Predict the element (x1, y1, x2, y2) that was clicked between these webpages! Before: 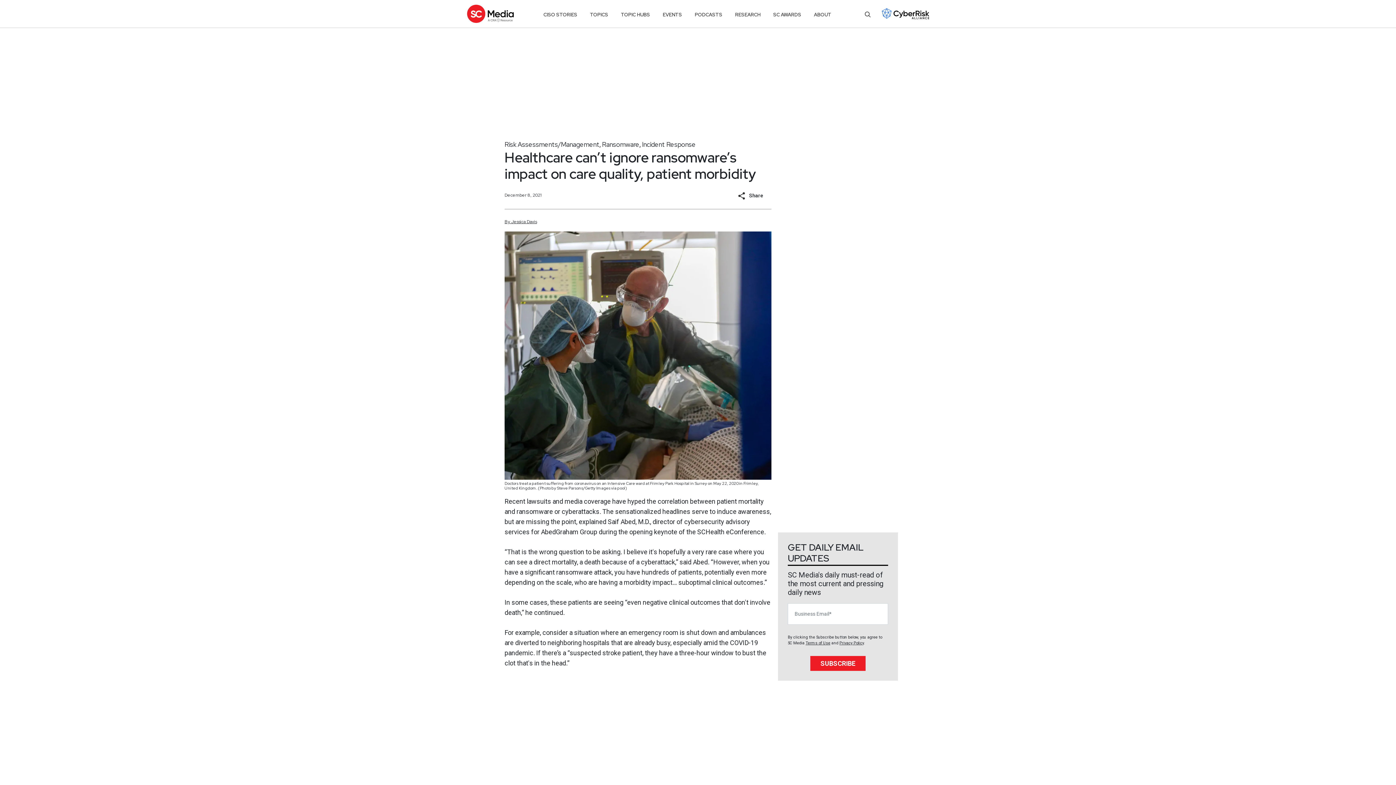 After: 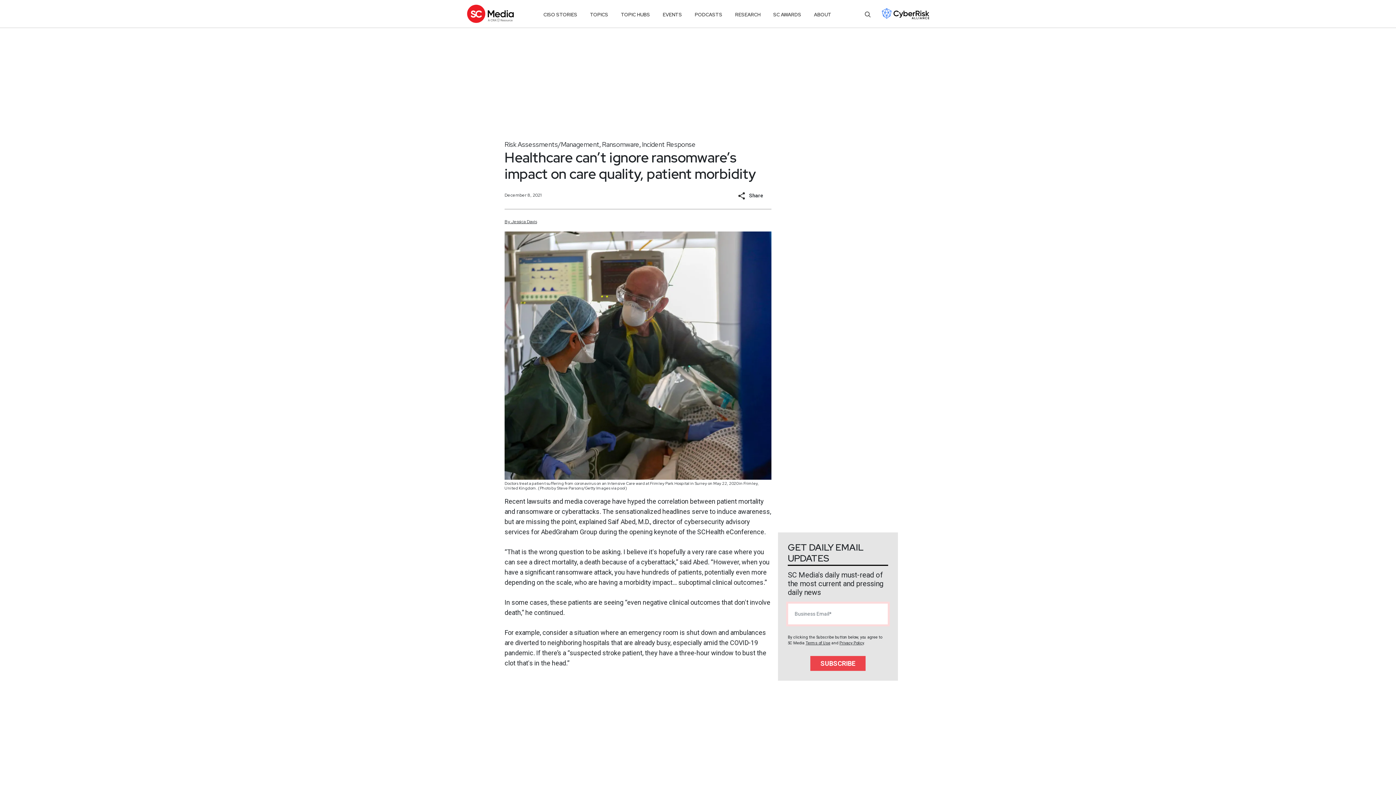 Action: bbox: (810, 656, 865, 671) label: SUBSCRIBE